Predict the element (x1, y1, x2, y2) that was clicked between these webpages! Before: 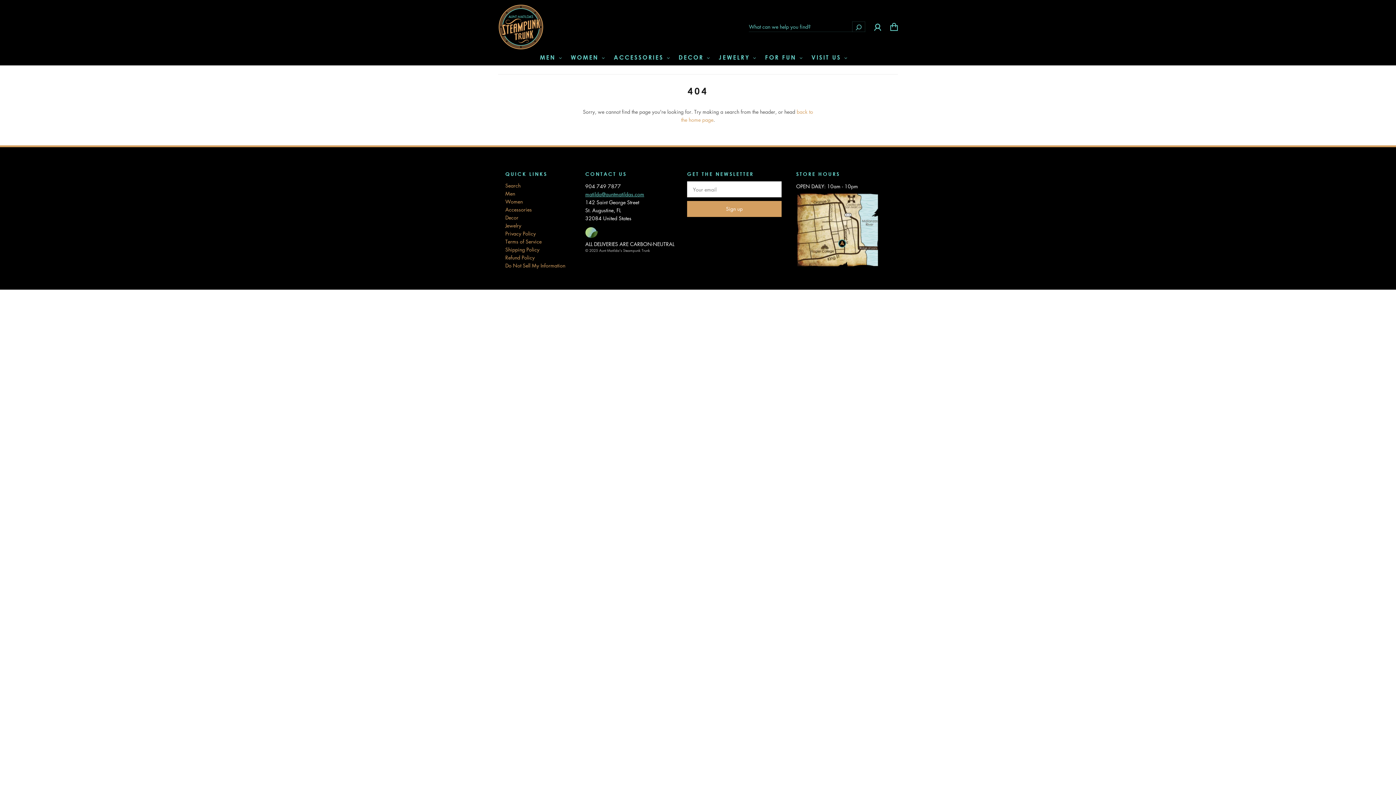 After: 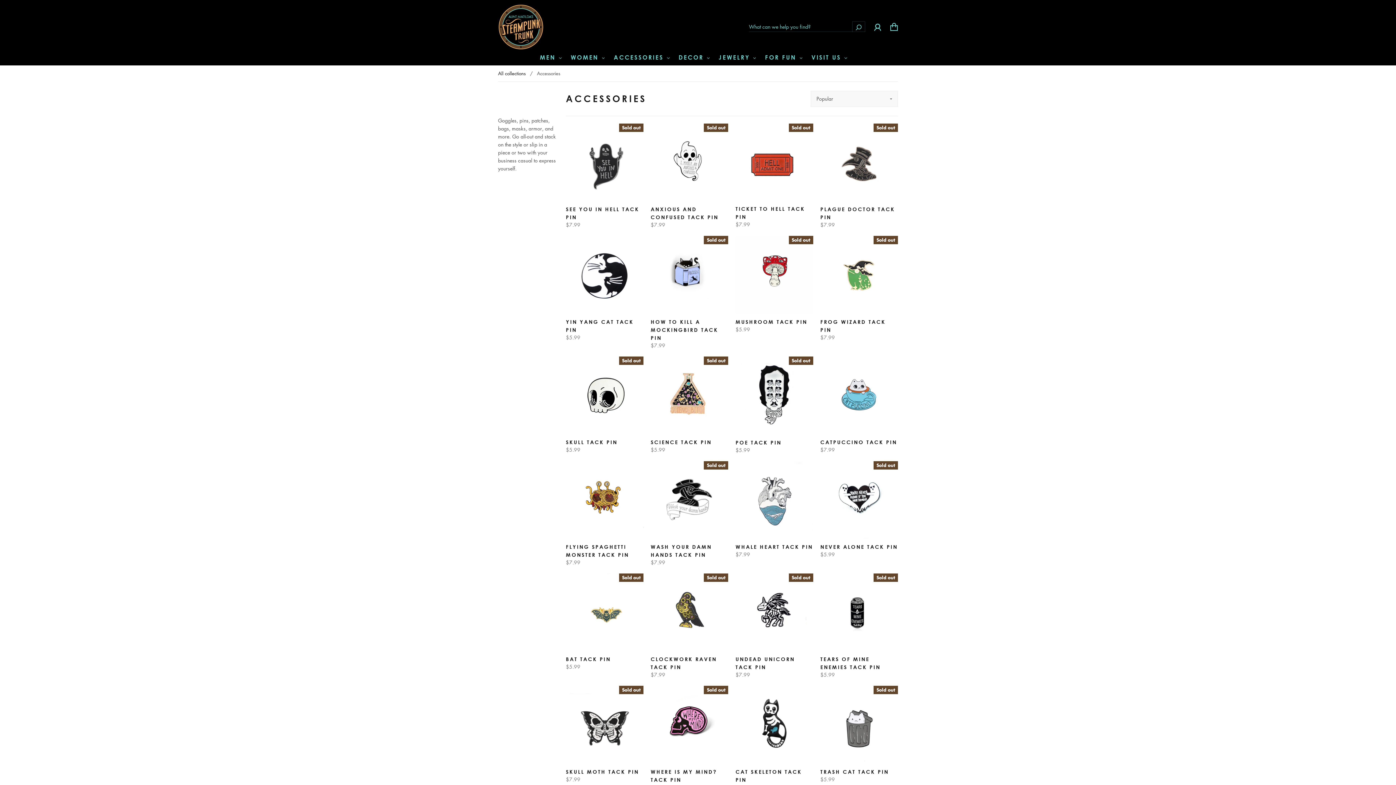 Action: bbox: (613, 53, 669, 60) label: ACCESSORIES 